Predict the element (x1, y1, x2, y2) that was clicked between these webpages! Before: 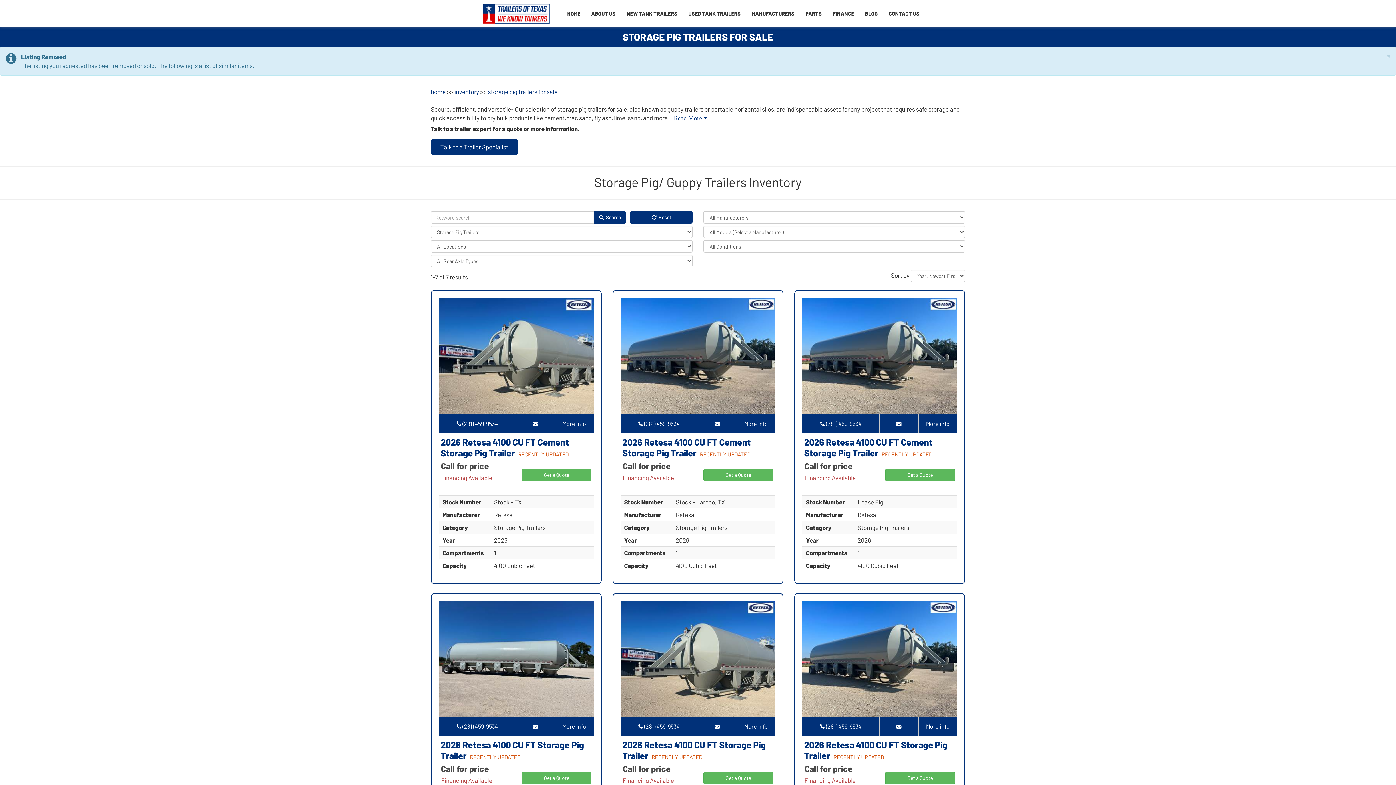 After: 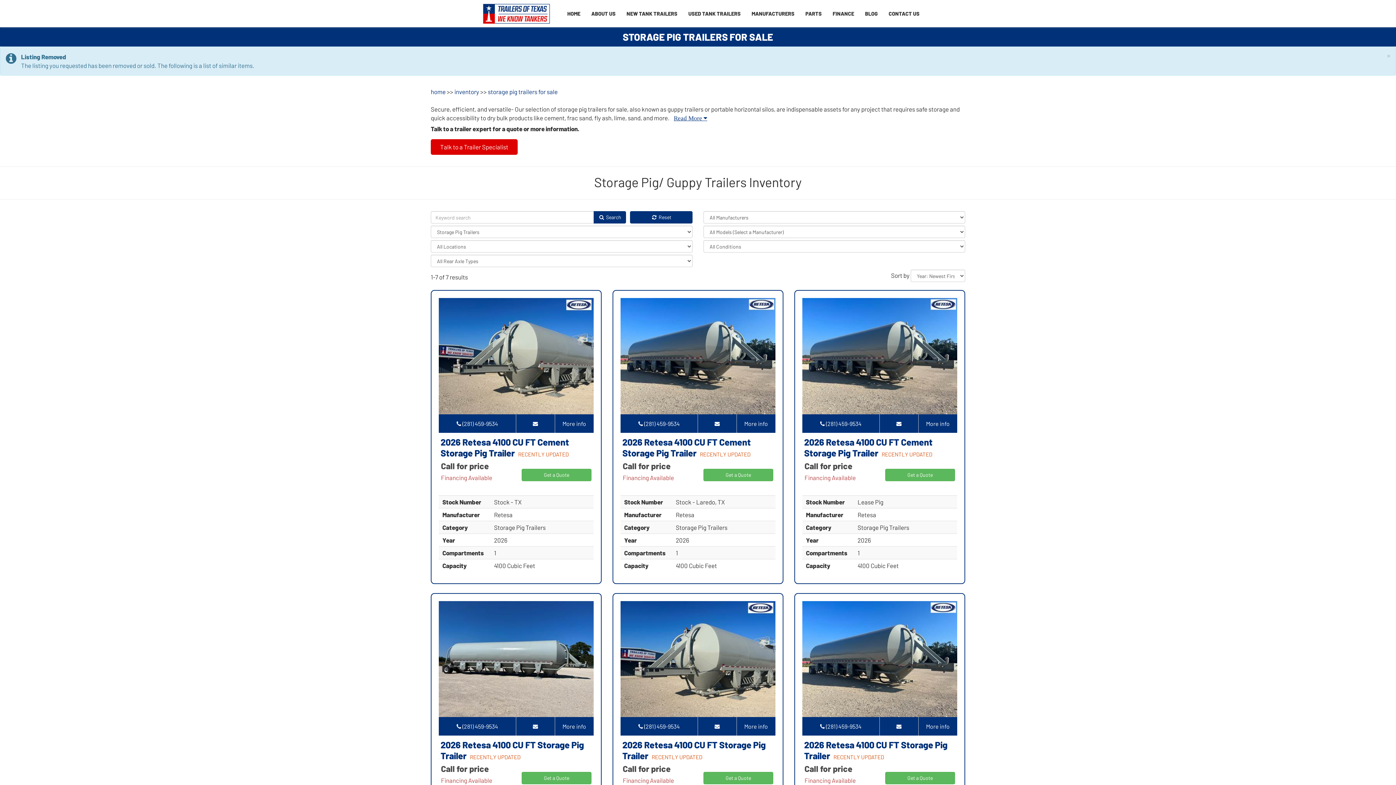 Action: label: Talk to a Trailer Specialist bbox: (430, 139, 517, 154)